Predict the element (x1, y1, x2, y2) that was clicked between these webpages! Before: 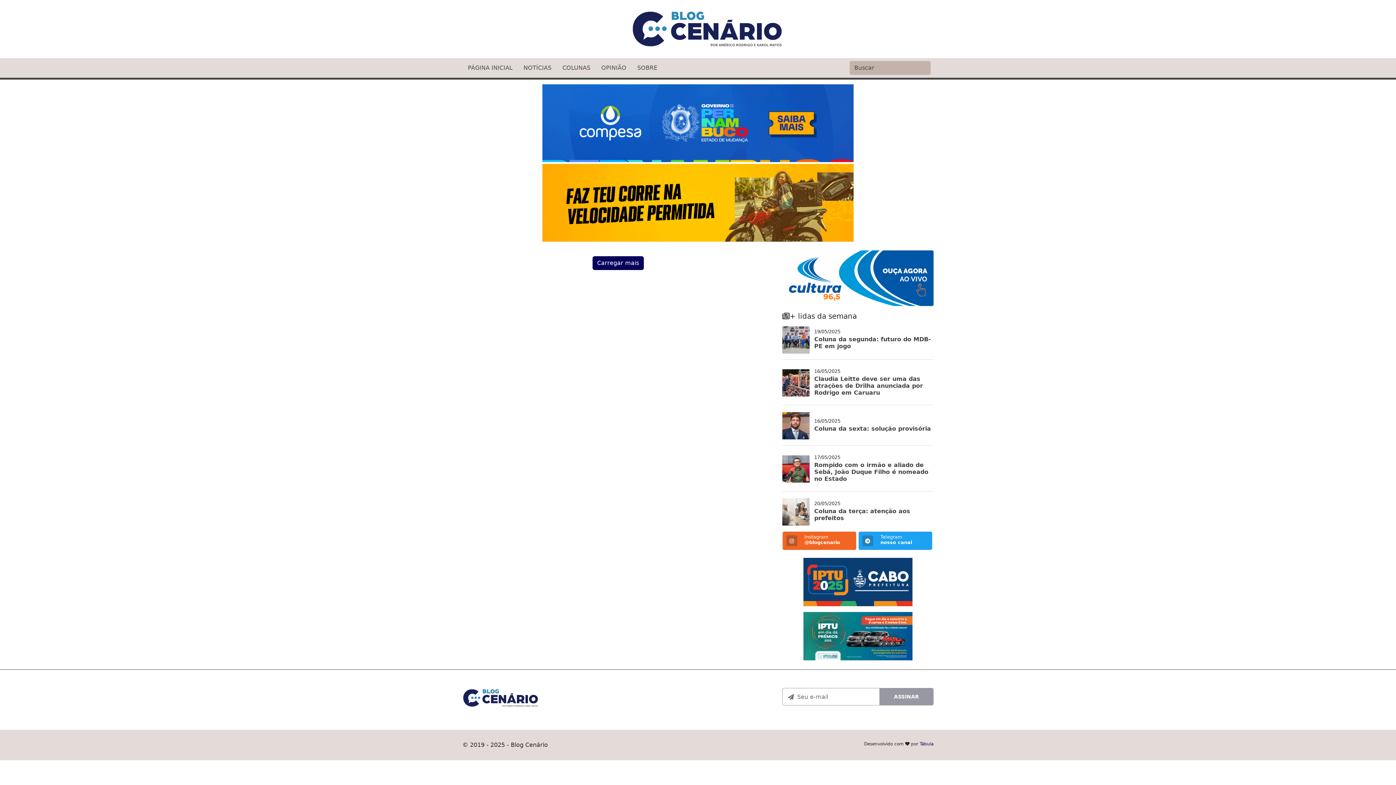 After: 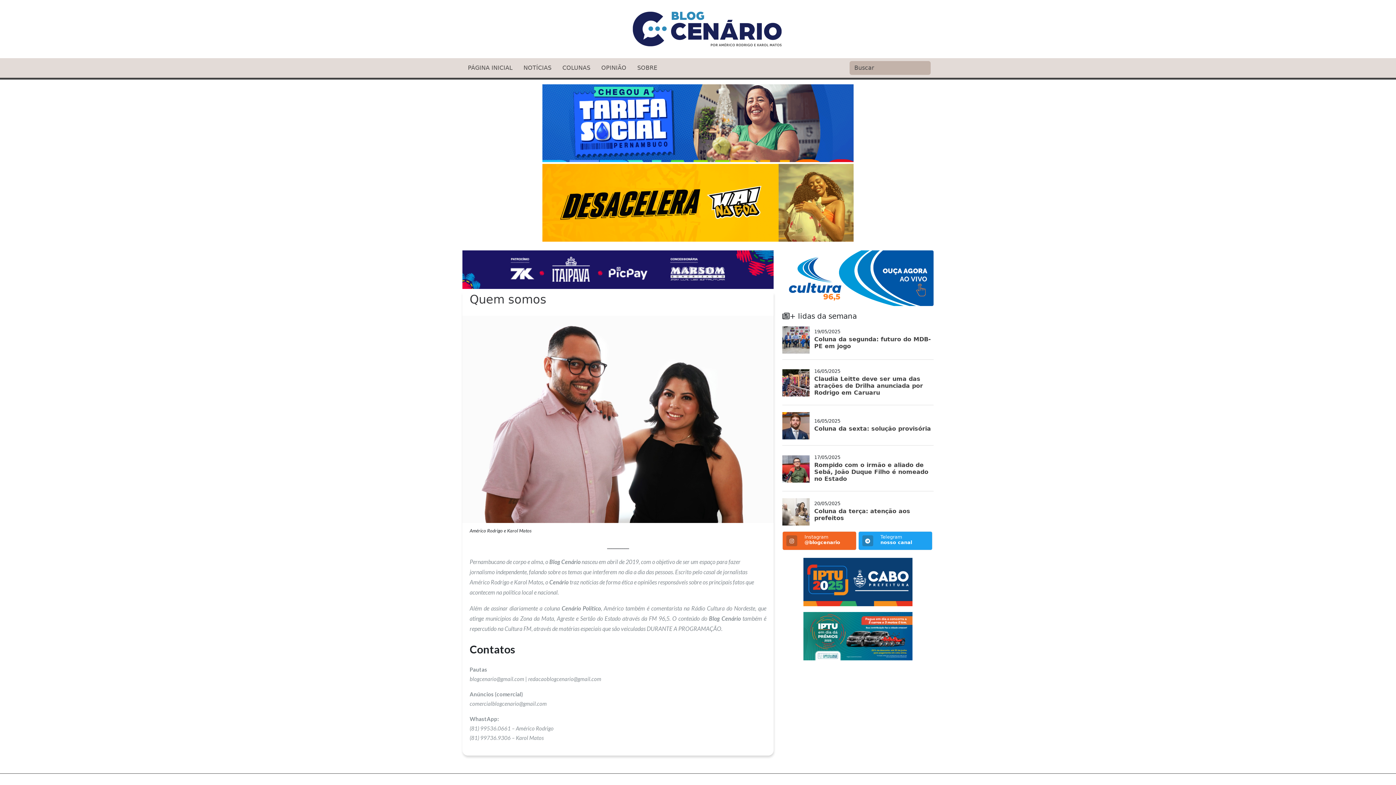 Action: bbox: (632, 63, 662, 72) label: SOBRE